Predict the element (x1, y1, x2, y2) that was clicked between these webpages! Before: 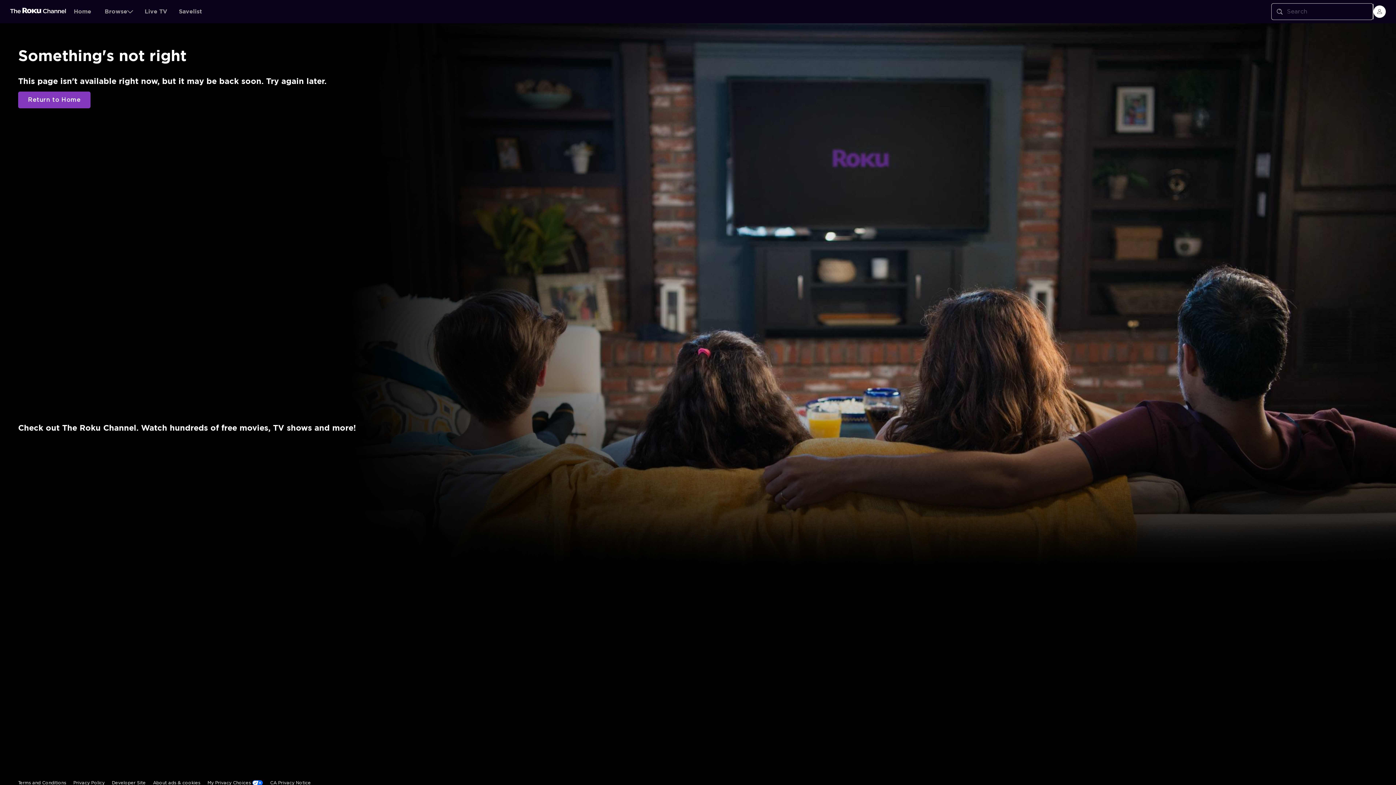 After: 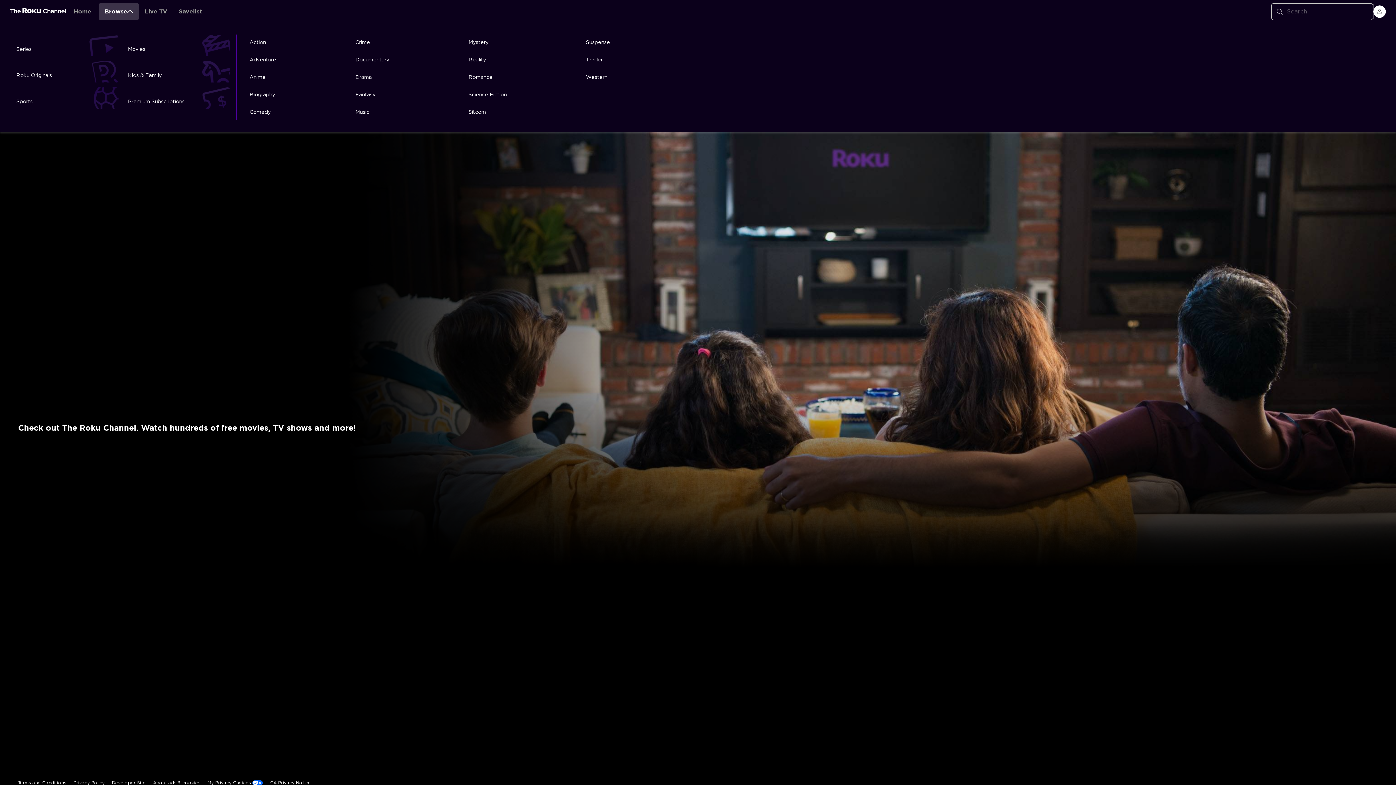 Action: label: Browse bbox: (98, 2, 138, 20)